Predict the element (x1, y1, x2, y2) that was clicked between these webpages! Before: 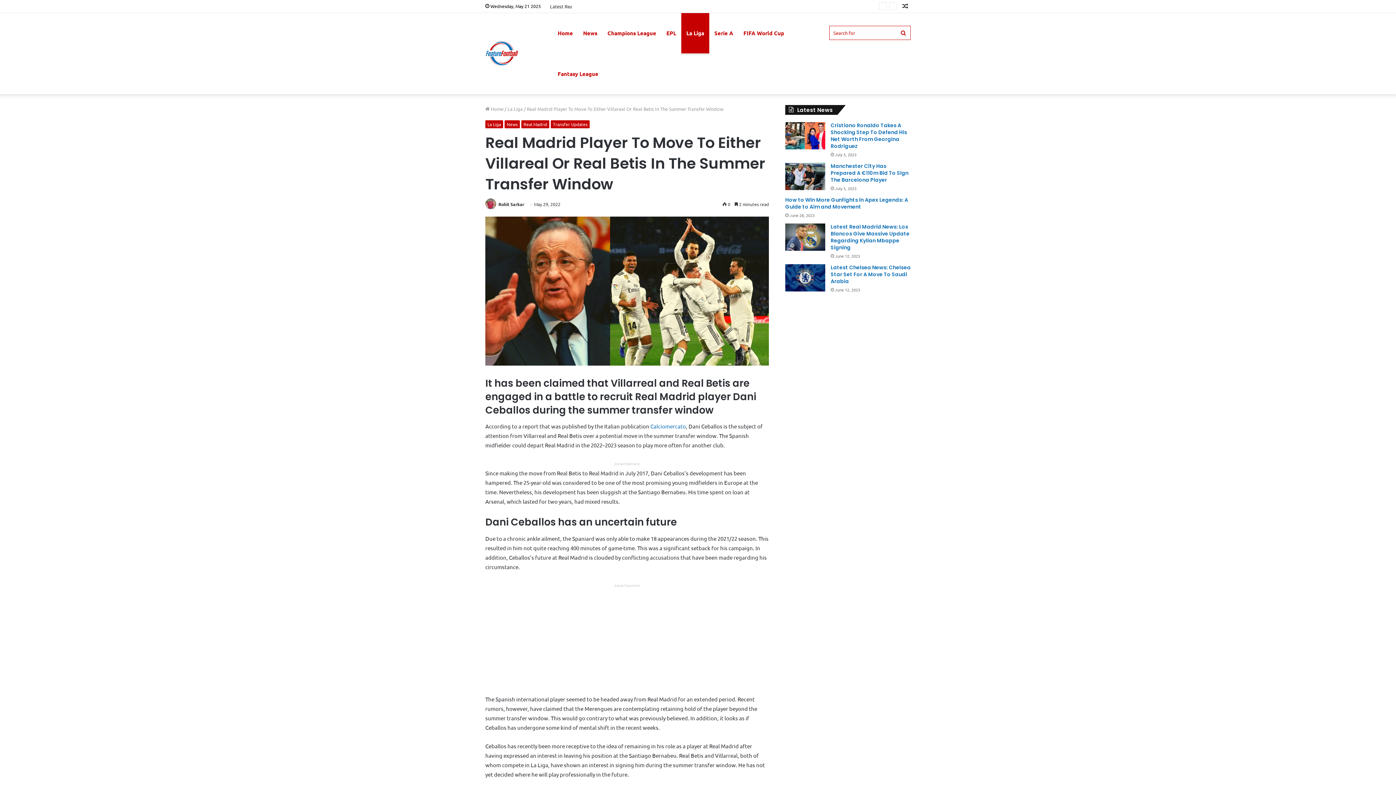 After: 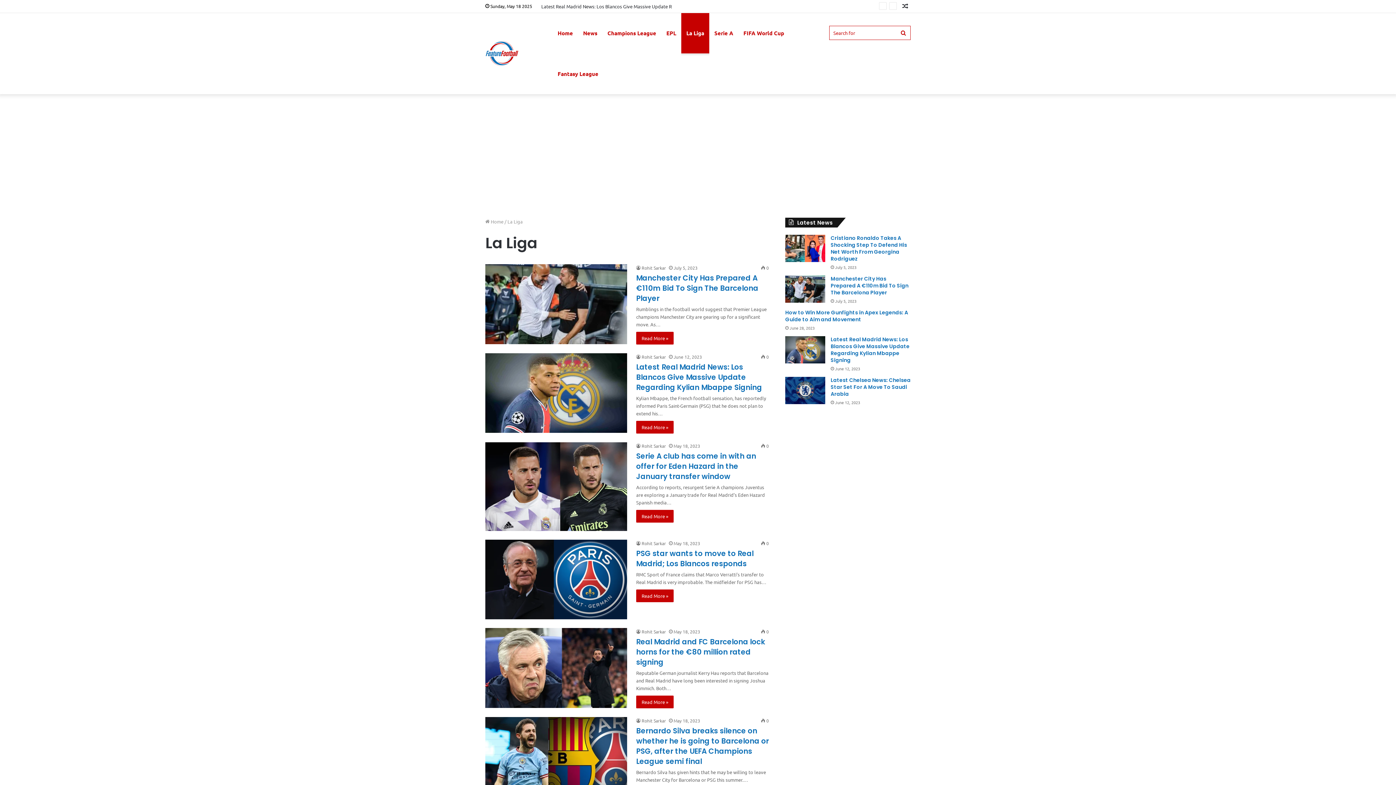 Action: bbox: (681, 12, 709, 53) label: La Liga